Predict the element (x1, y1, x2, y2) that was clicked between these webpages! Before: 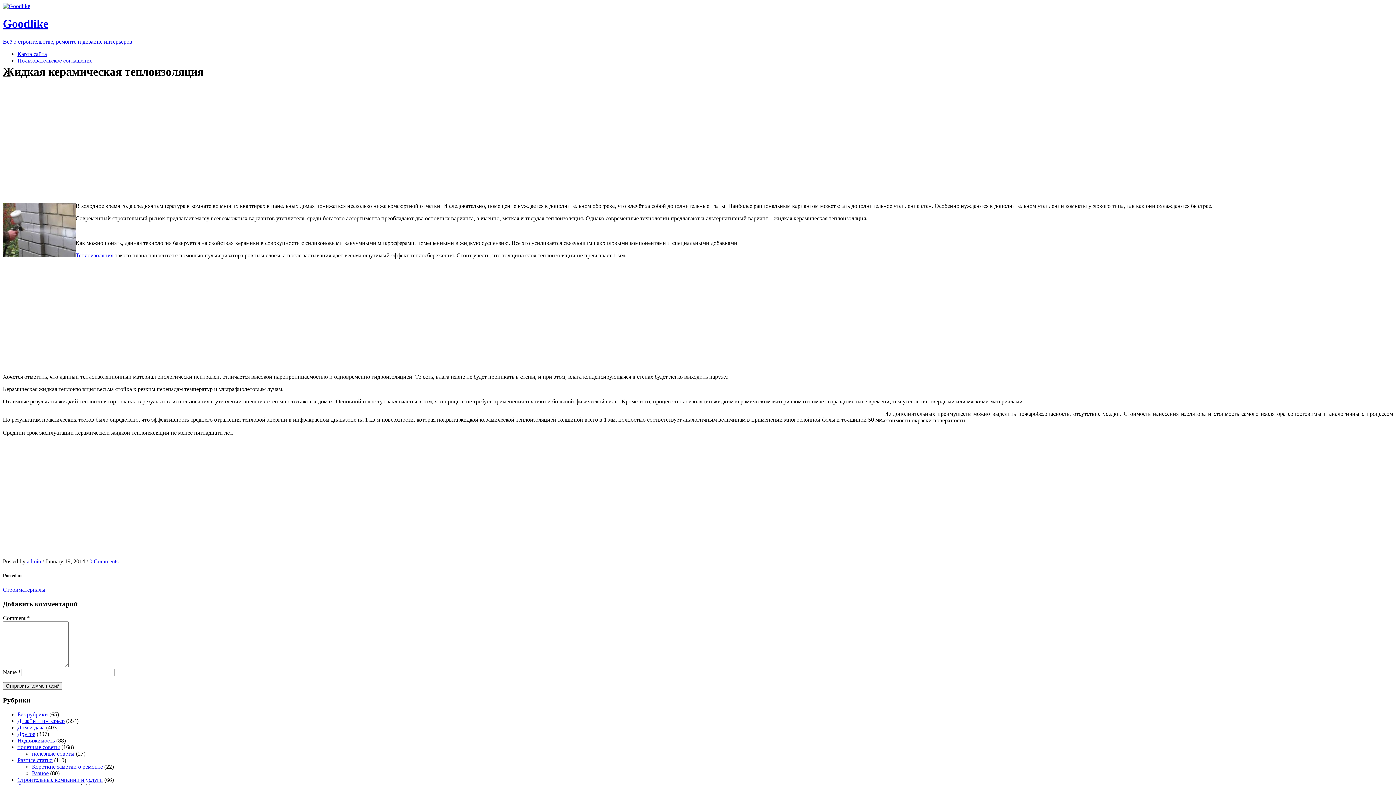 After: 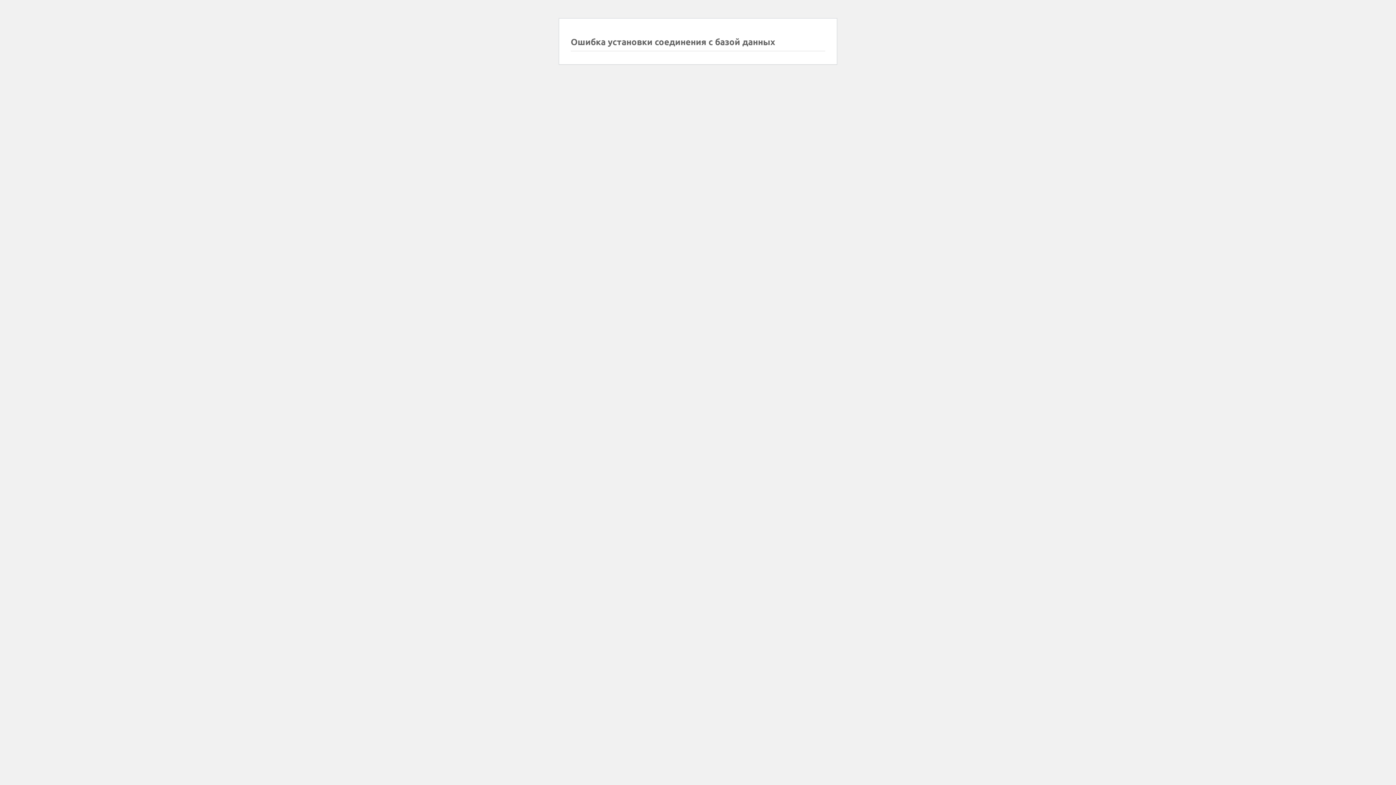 Action: bbox: (17, 757, 52, 763) label: Разные статьи